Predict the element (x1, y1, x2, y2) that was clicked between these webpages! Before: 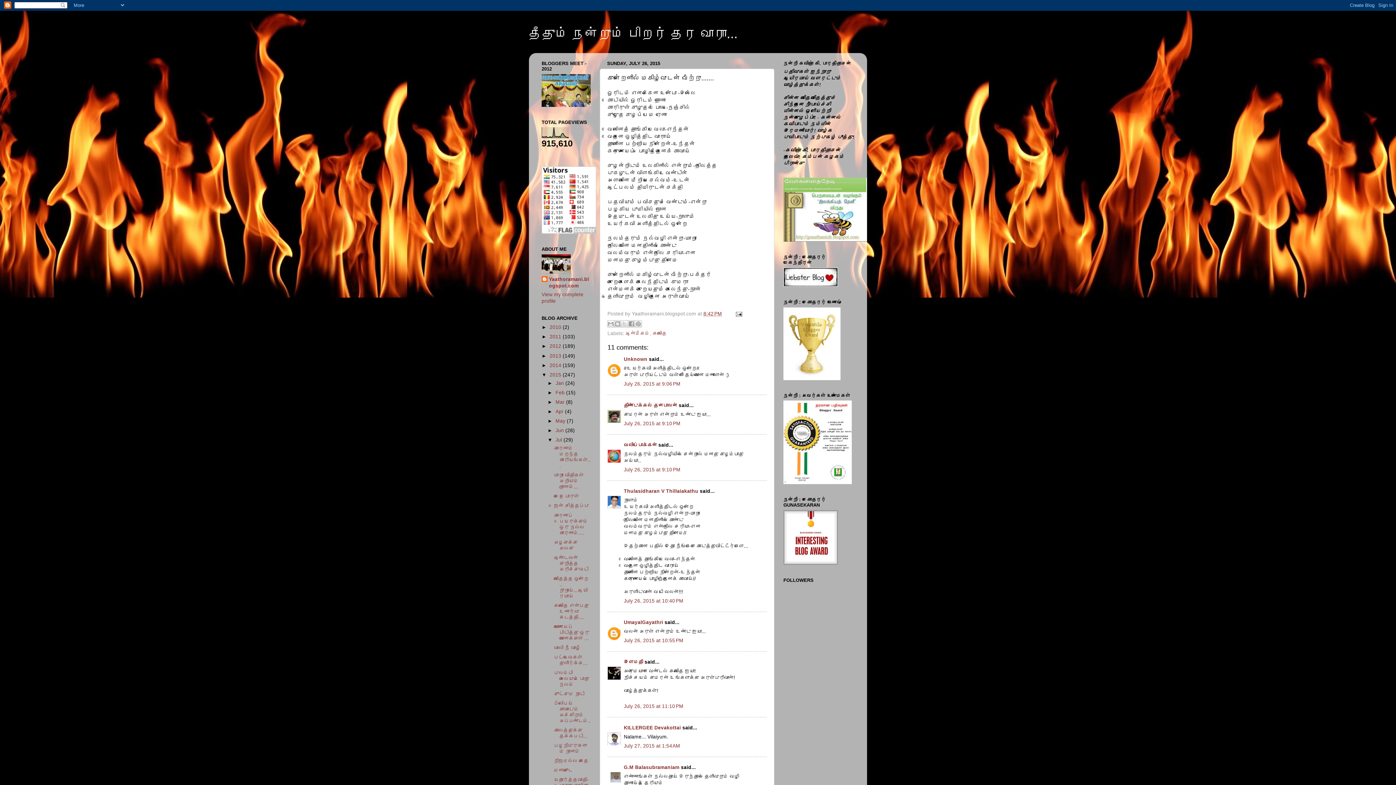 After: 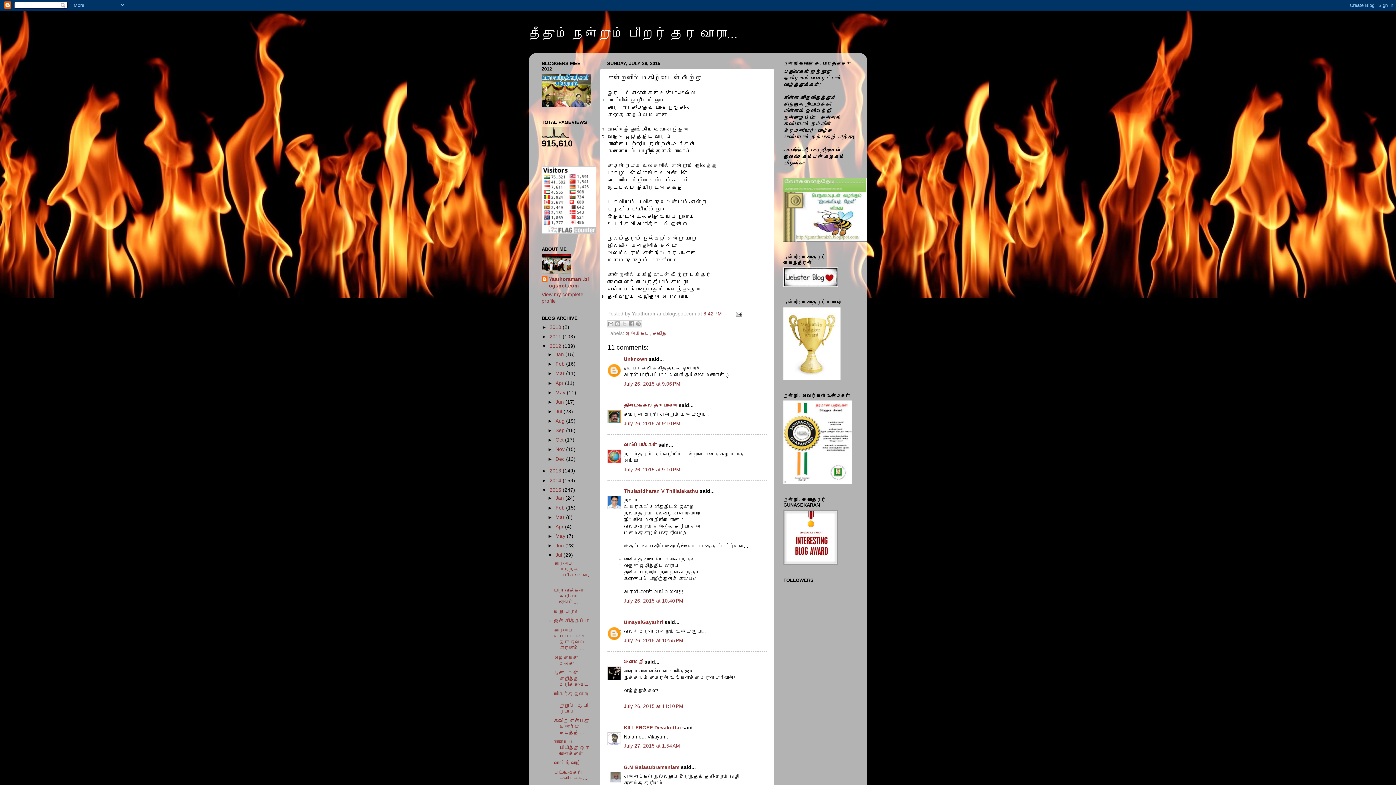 Action: bbox: (541, 343, 549, 349) label: ►  